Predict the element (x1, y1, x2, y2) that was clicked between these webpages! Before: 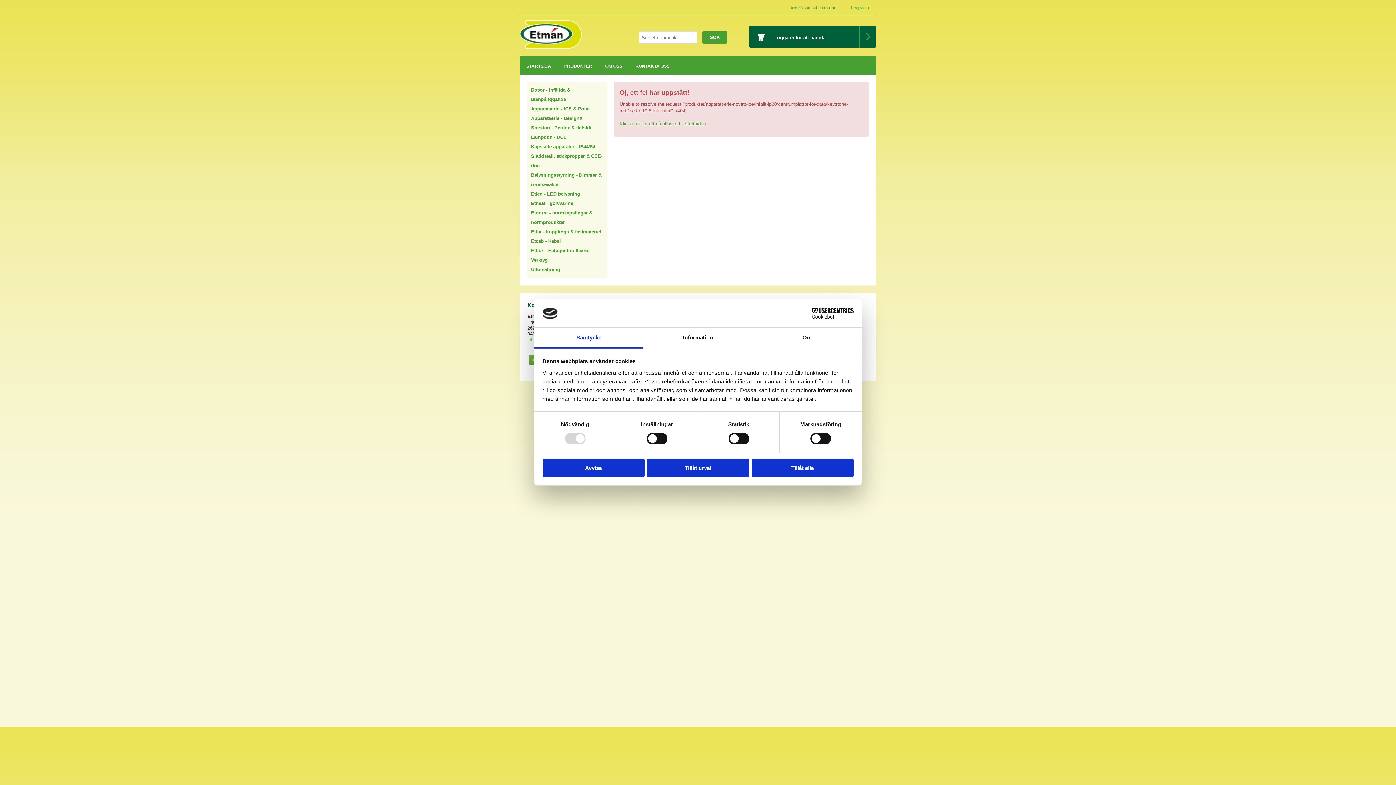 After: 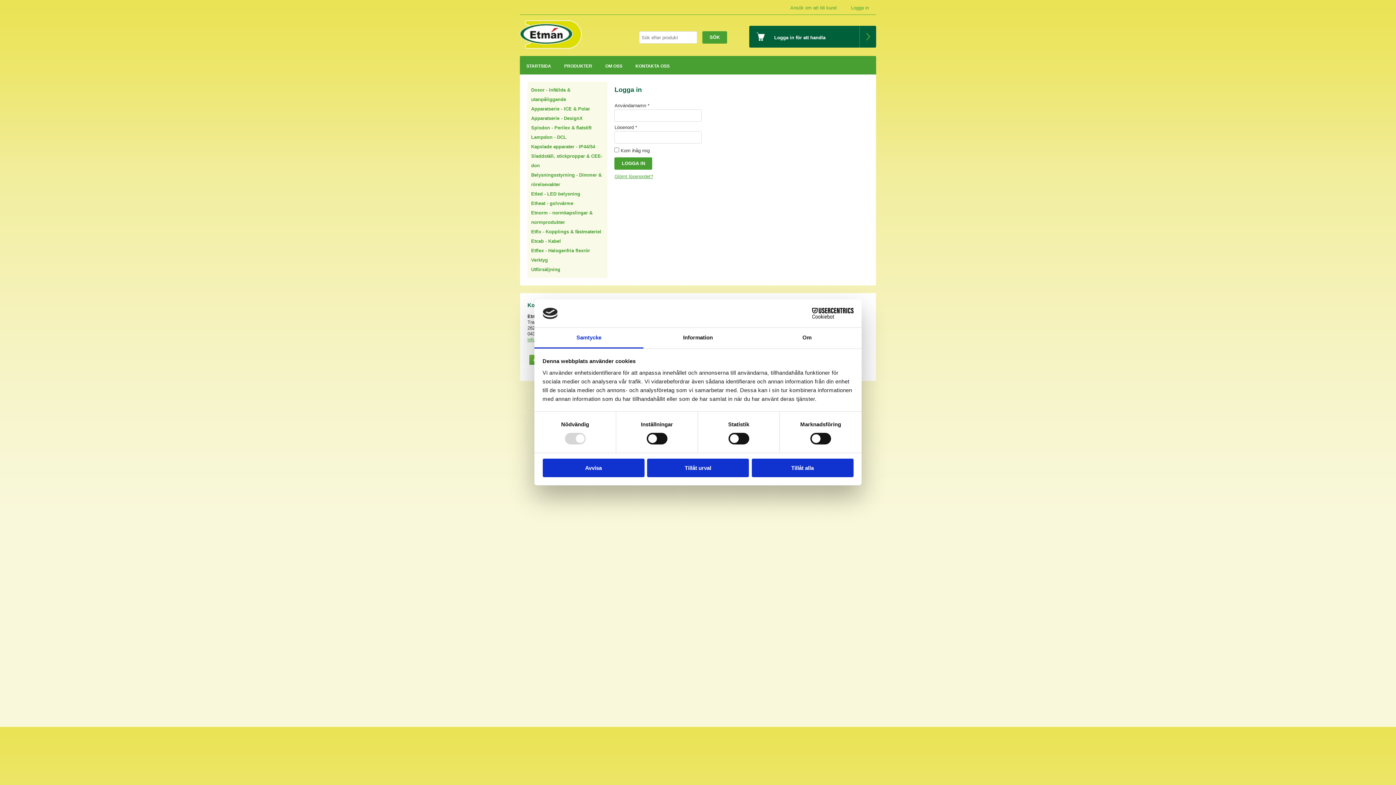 Action: bbox: (851, 1, 869, 14) label: Logga in